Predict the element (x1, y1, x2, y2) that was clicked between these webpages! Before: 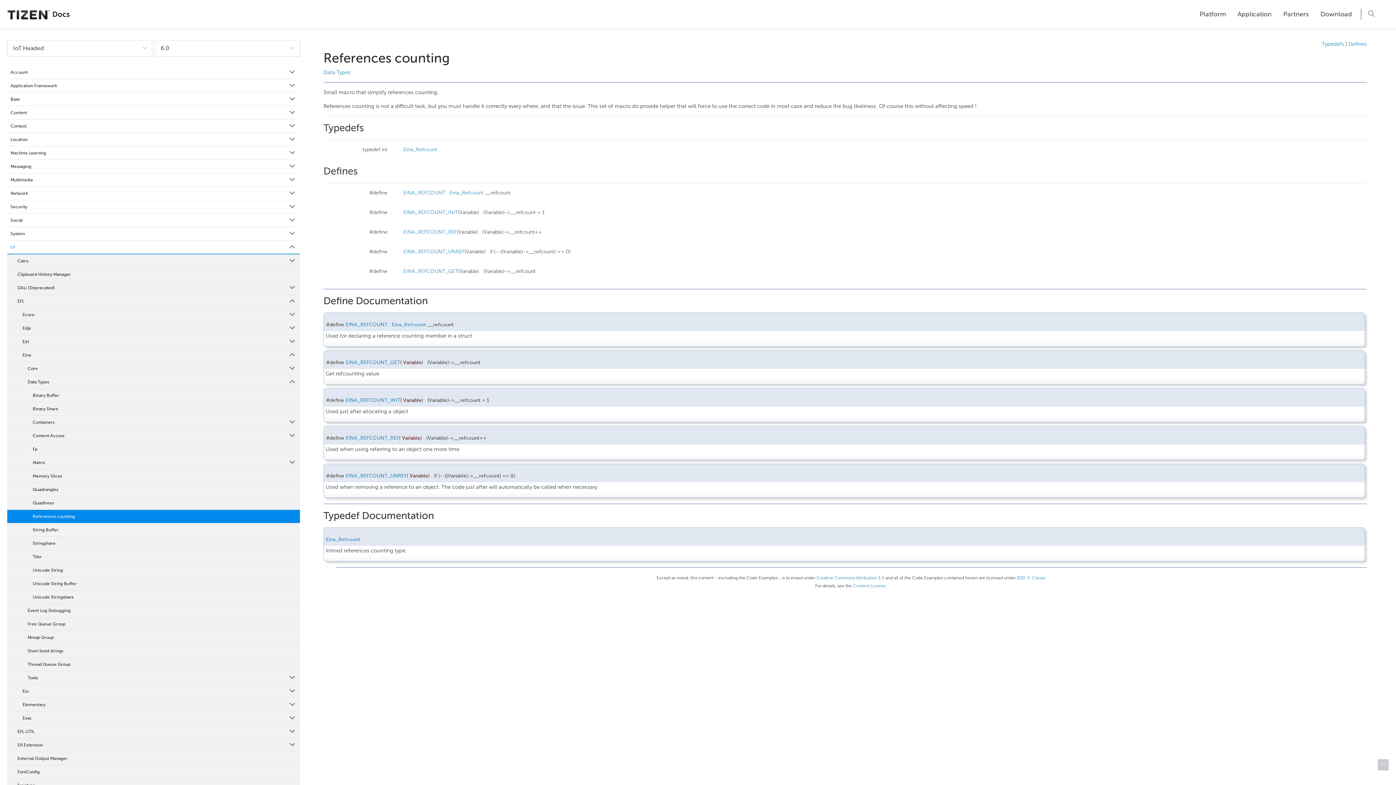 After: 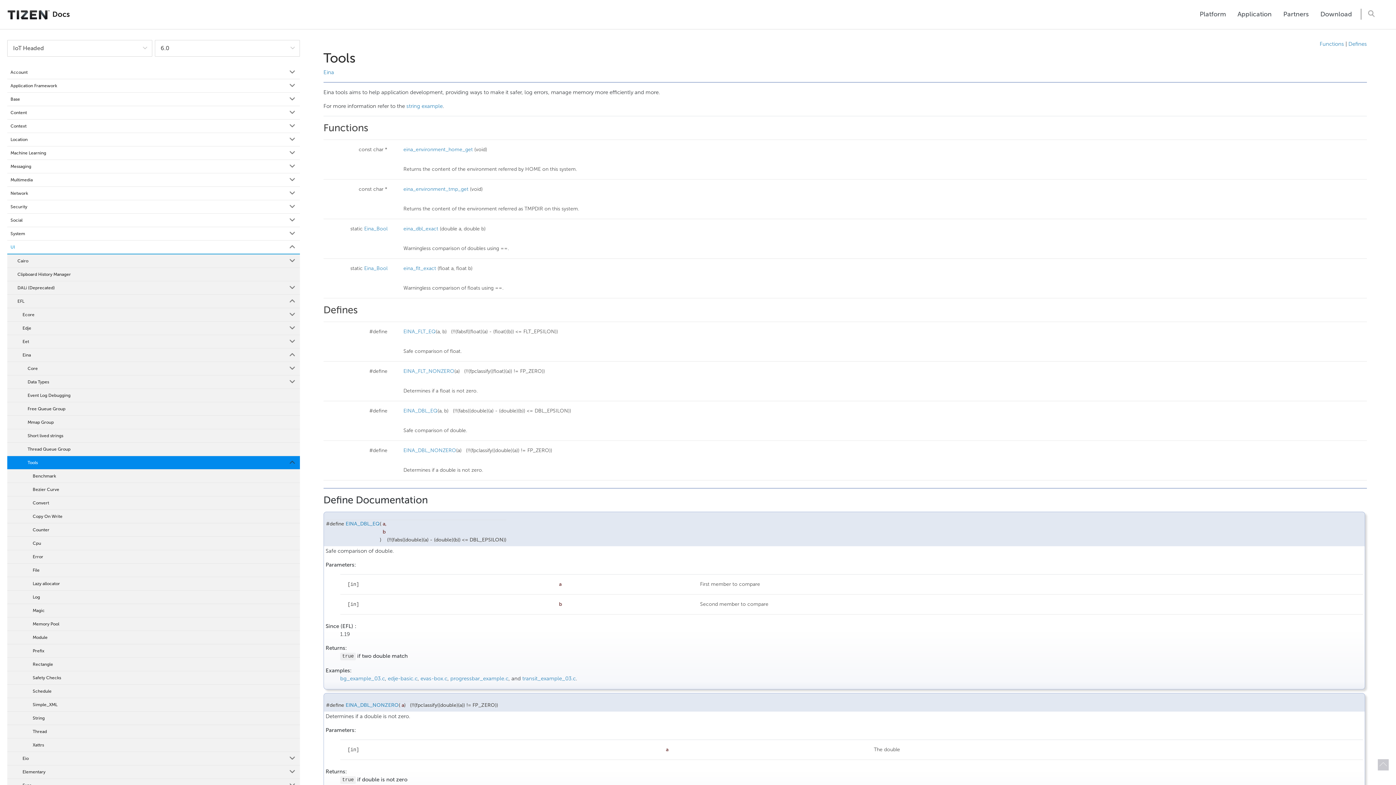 Action: bbox: (7, 671, 299, 685) label: Tools